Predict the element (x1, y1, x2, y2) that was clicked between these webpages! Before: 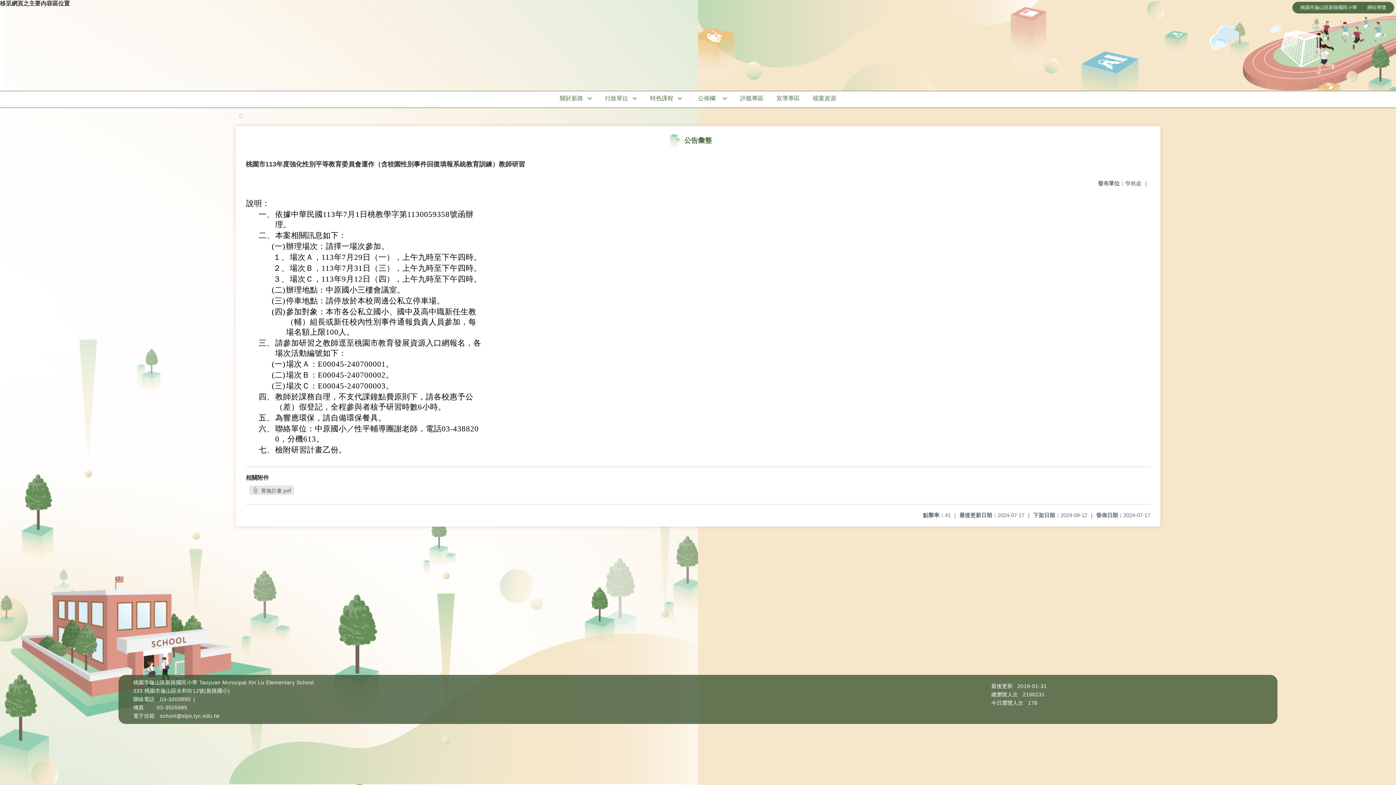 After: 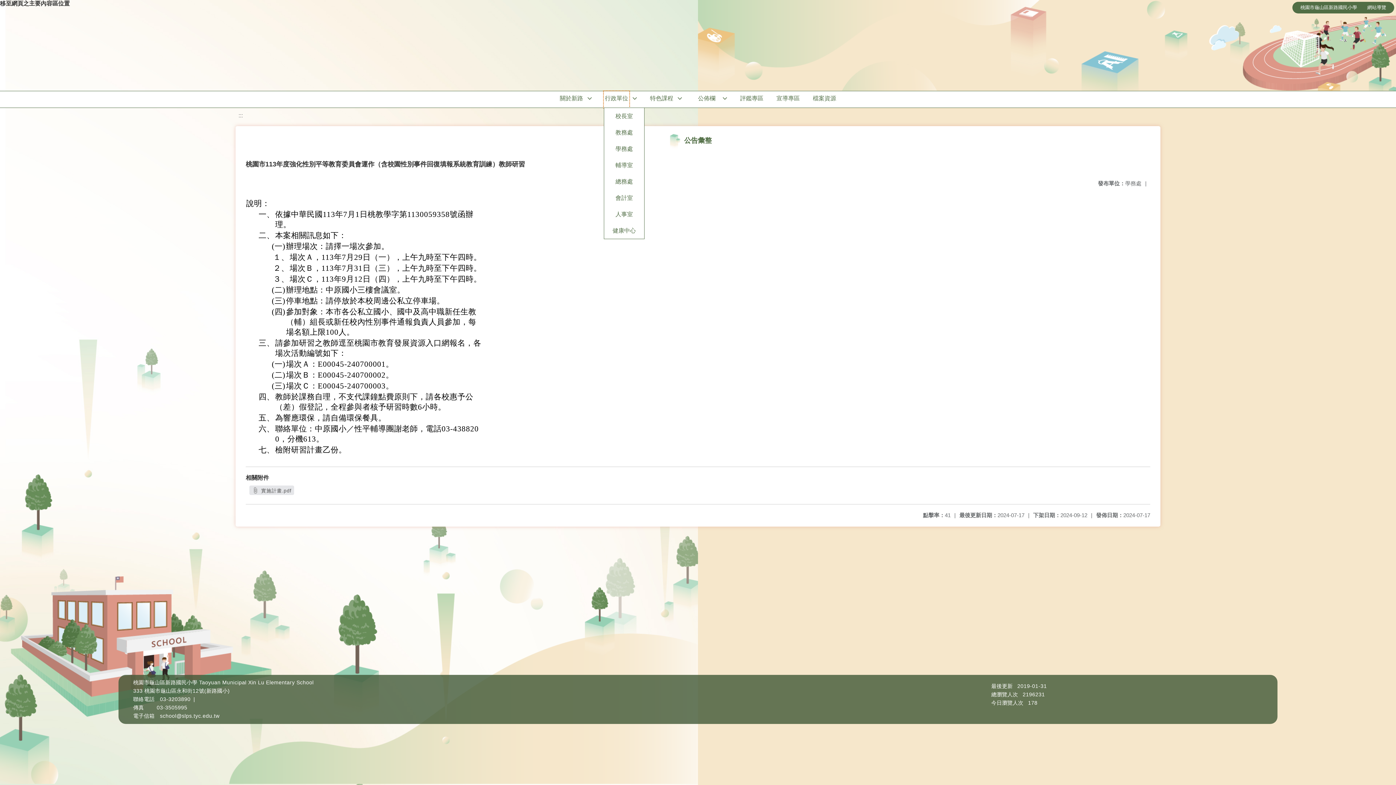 Action: bbox: (604, 91, 629, 107) label: 行政單位